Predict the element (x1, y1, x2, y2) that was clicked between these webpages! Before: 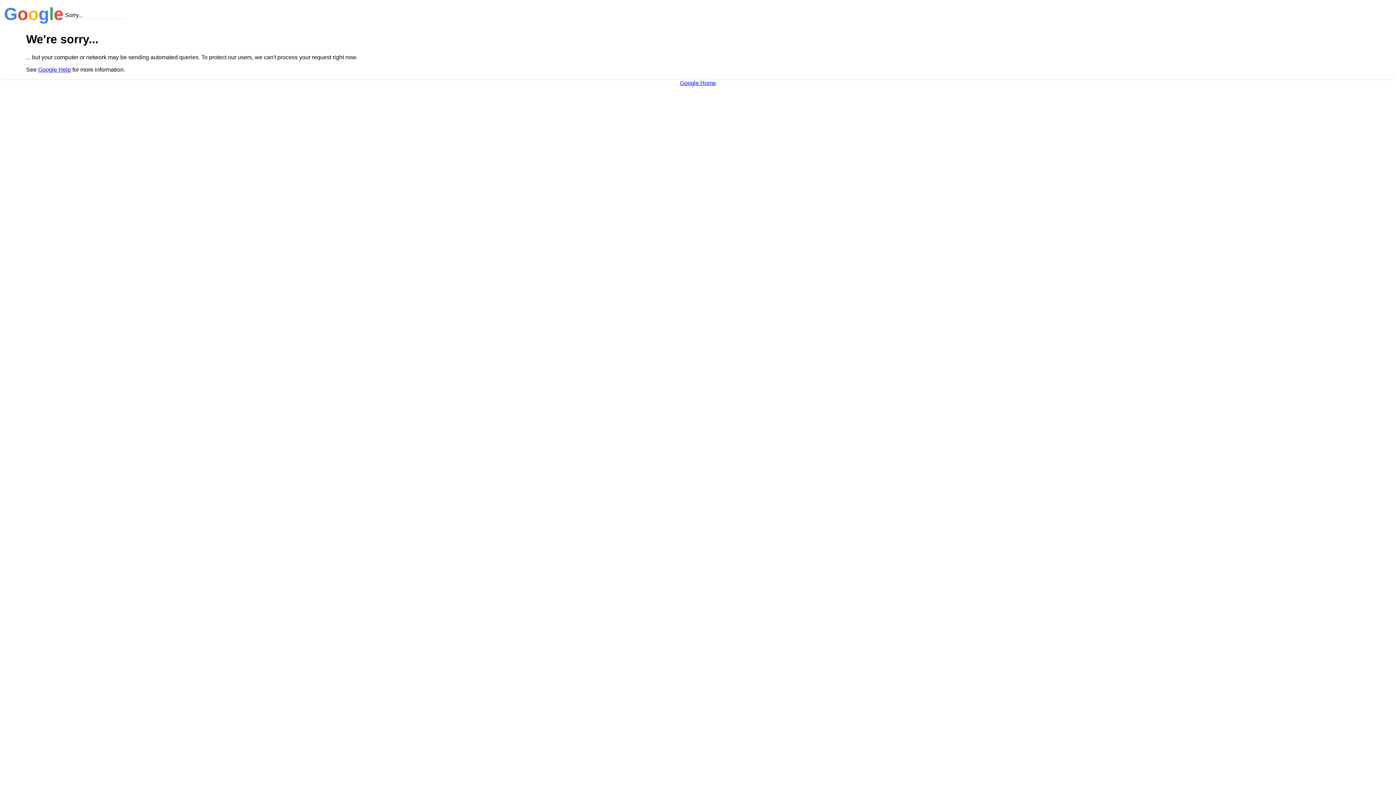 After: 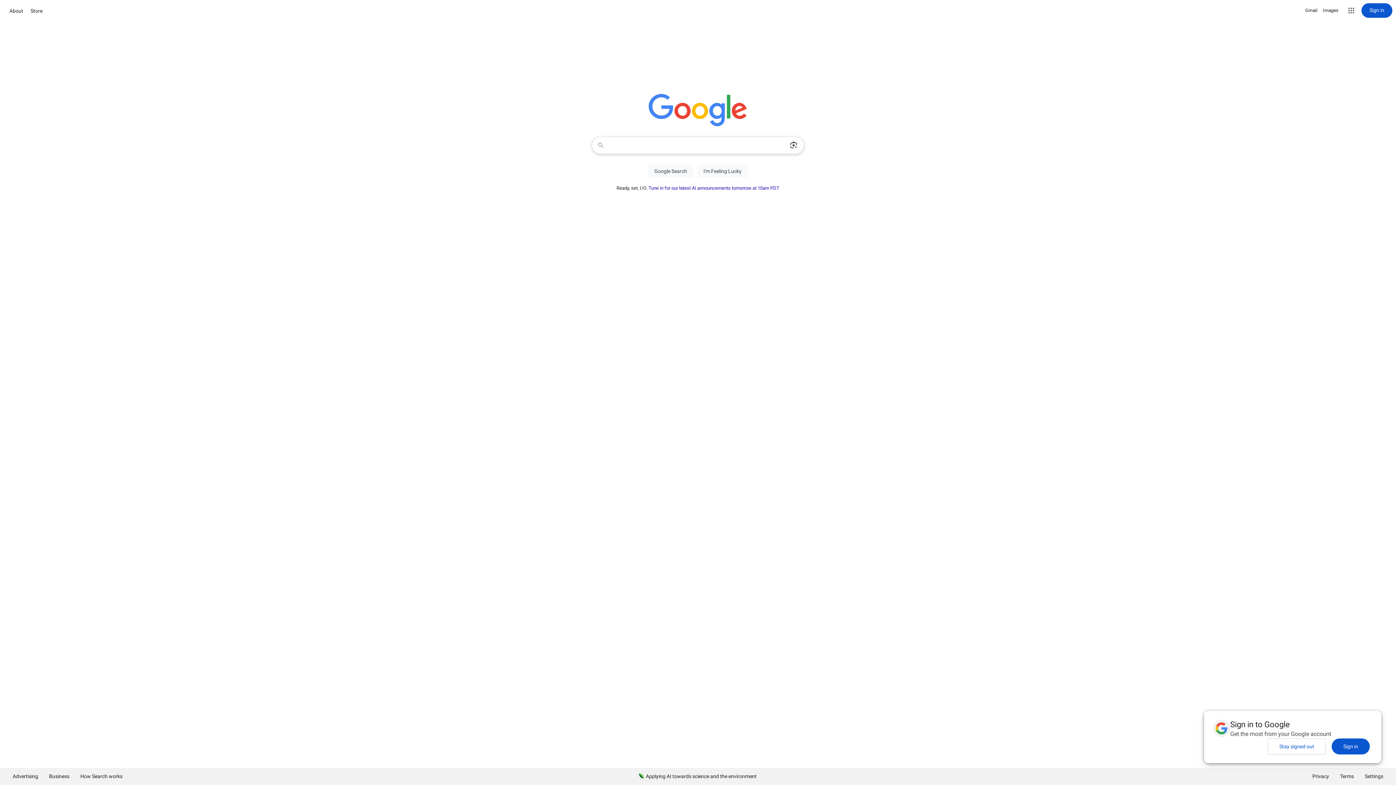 Action: label: Google Home bbox: (680, 79, 716, 86)